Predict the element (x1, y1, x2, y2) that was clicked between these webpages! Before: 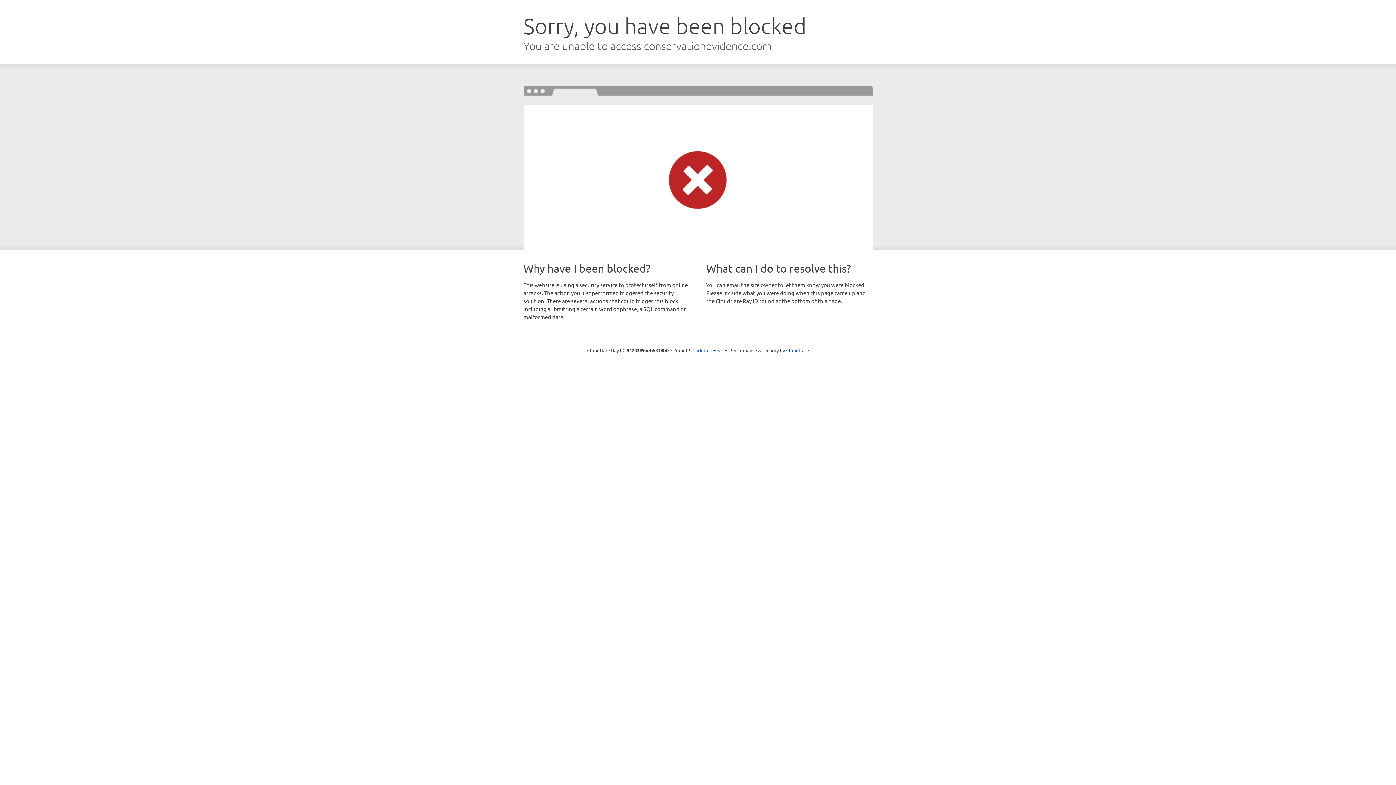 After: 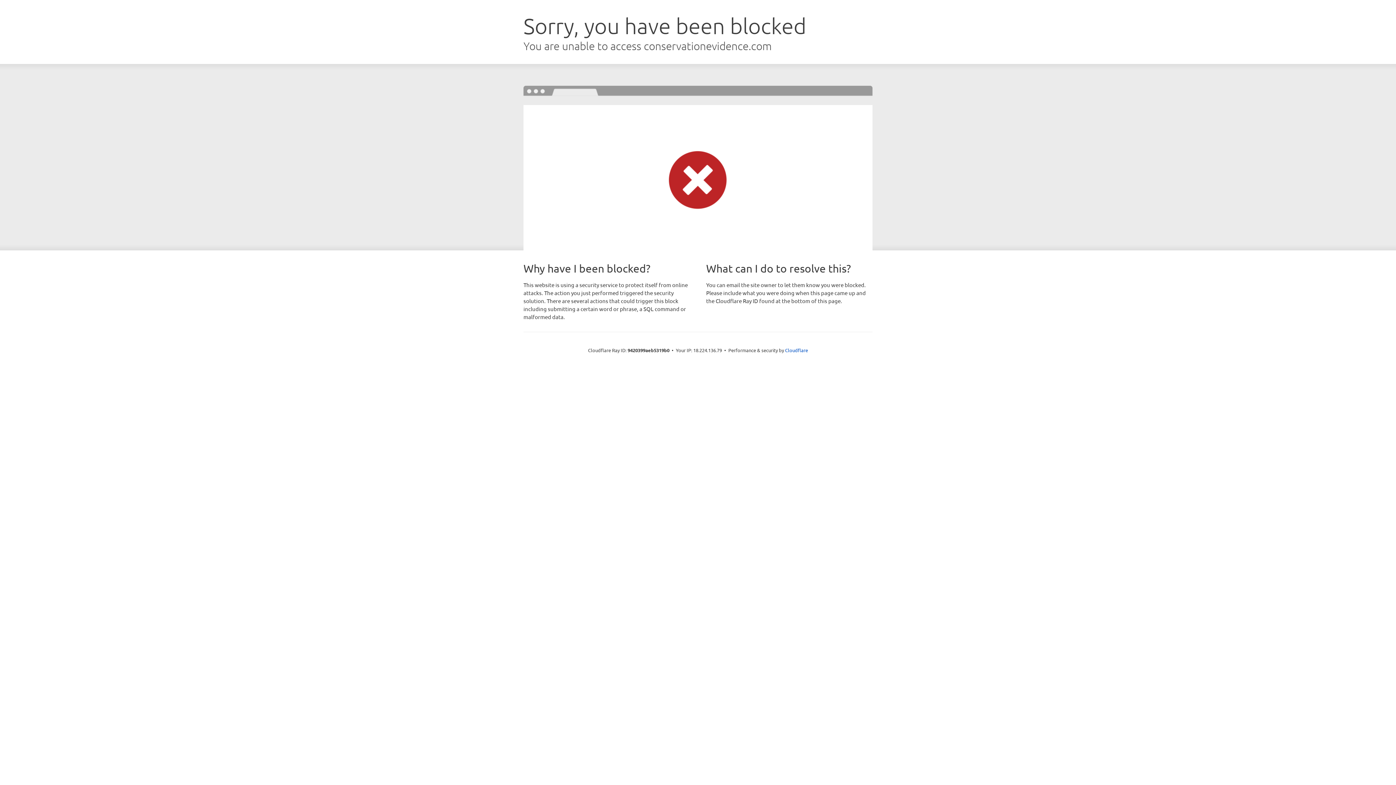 Action: bbox: (692, 346, 723, 353) label: Click to reveal